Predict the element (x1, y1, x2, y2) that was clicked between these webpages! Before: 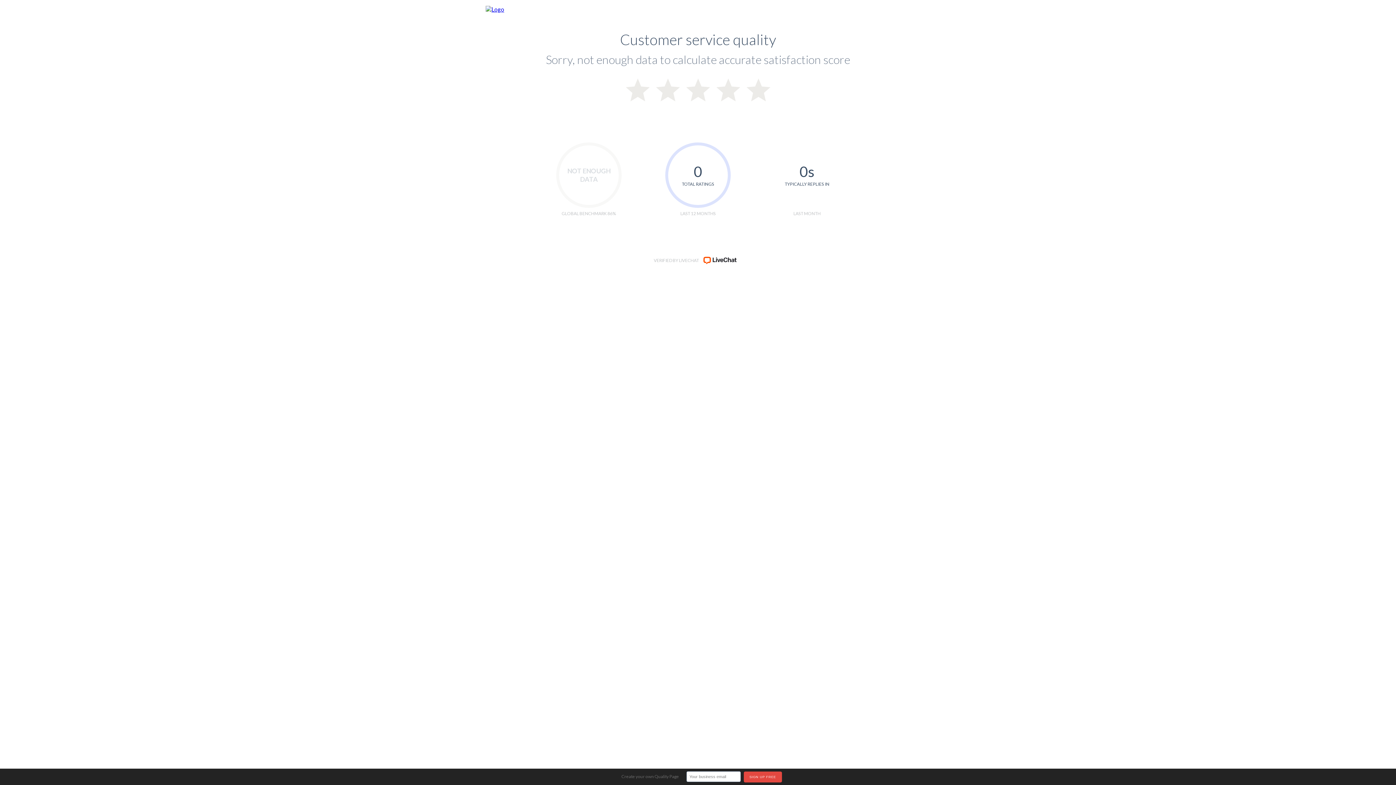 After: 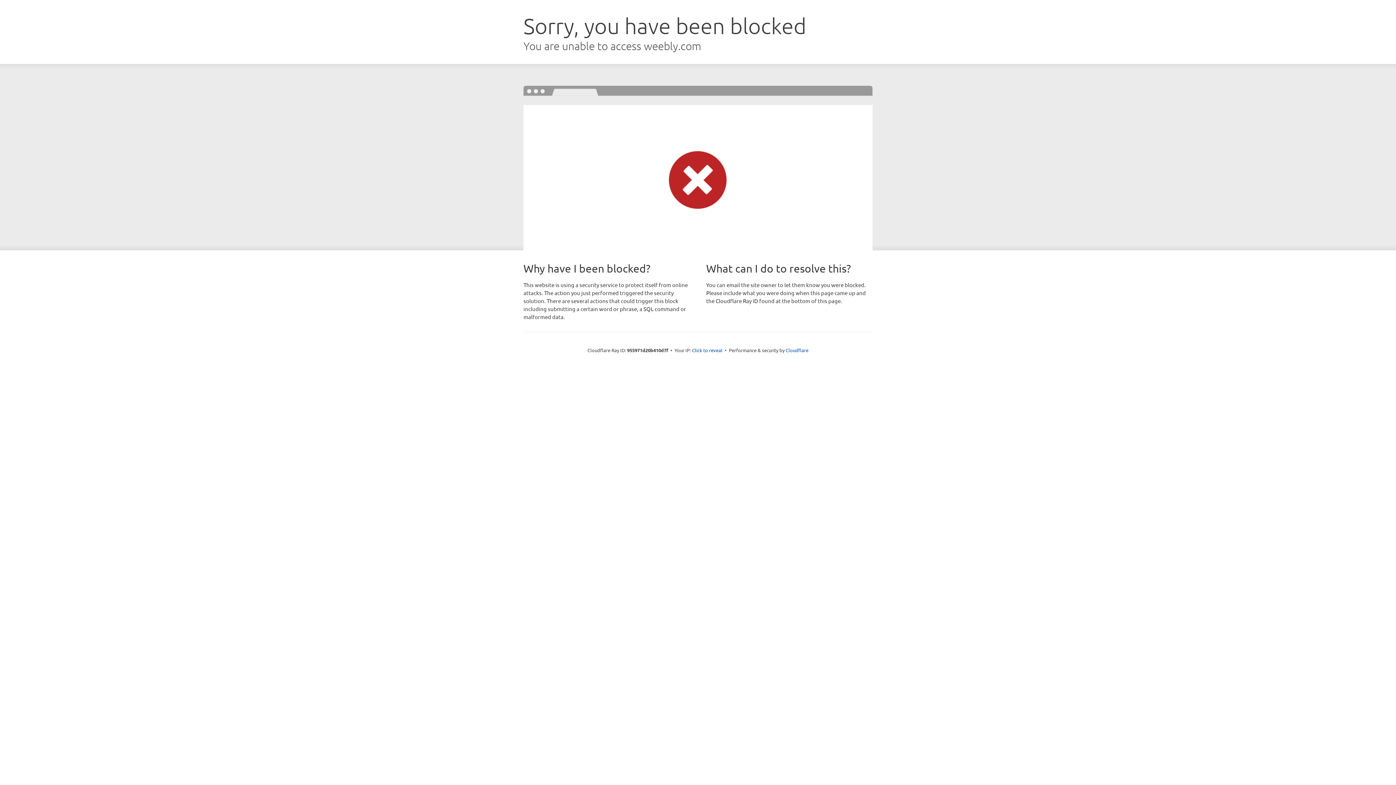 Action: bbox: (485, 5, 504, 12)